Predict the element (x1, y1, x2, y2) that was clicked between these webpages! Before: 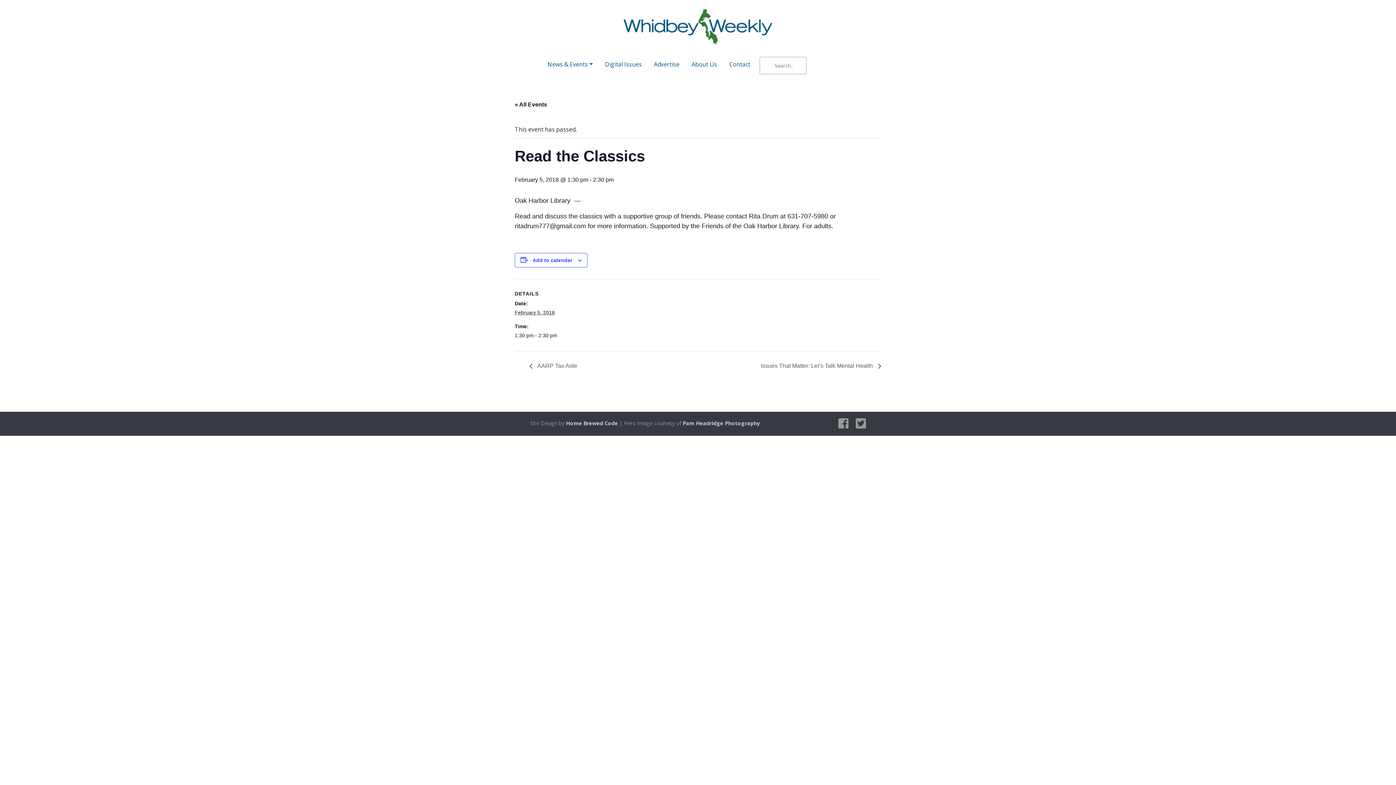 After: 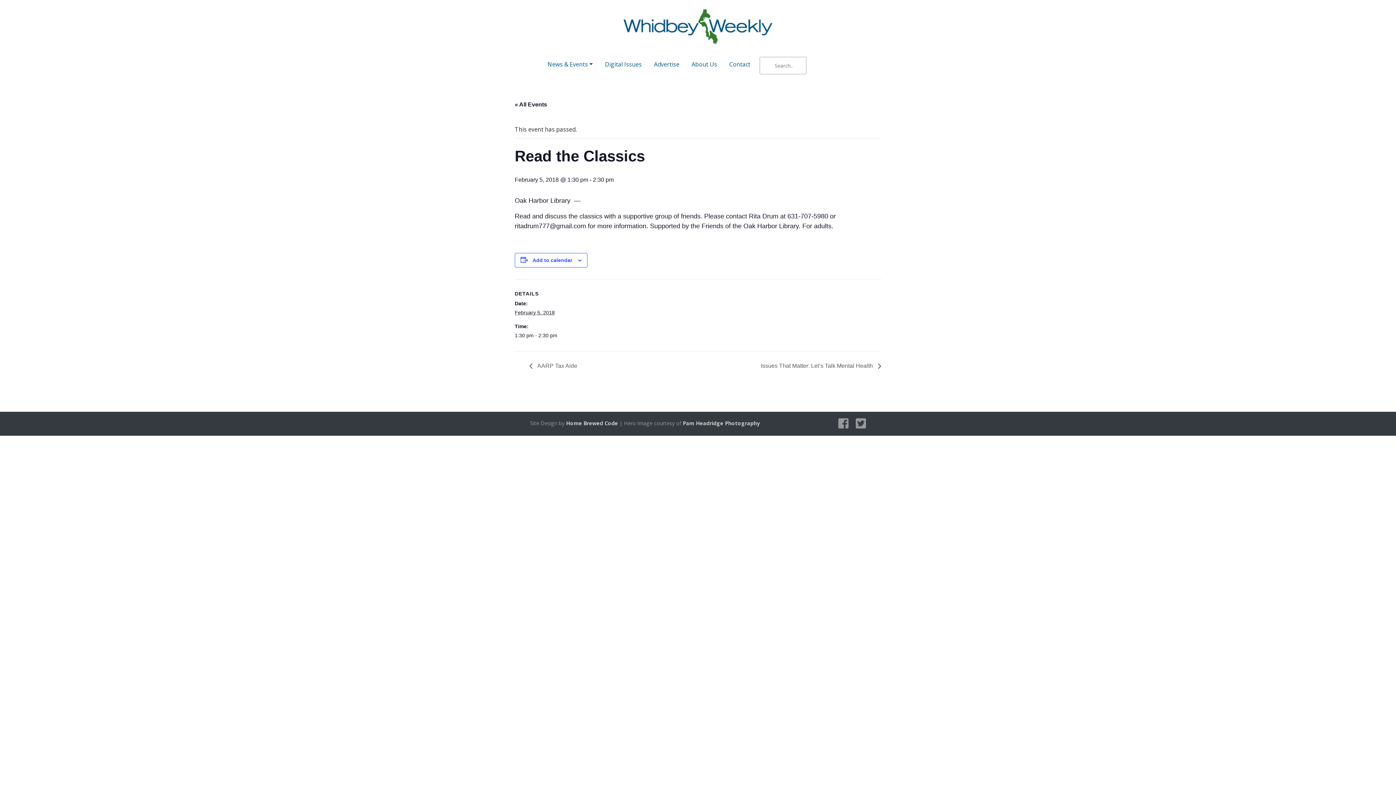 Action: bbox: (856, 421, 866, 429)